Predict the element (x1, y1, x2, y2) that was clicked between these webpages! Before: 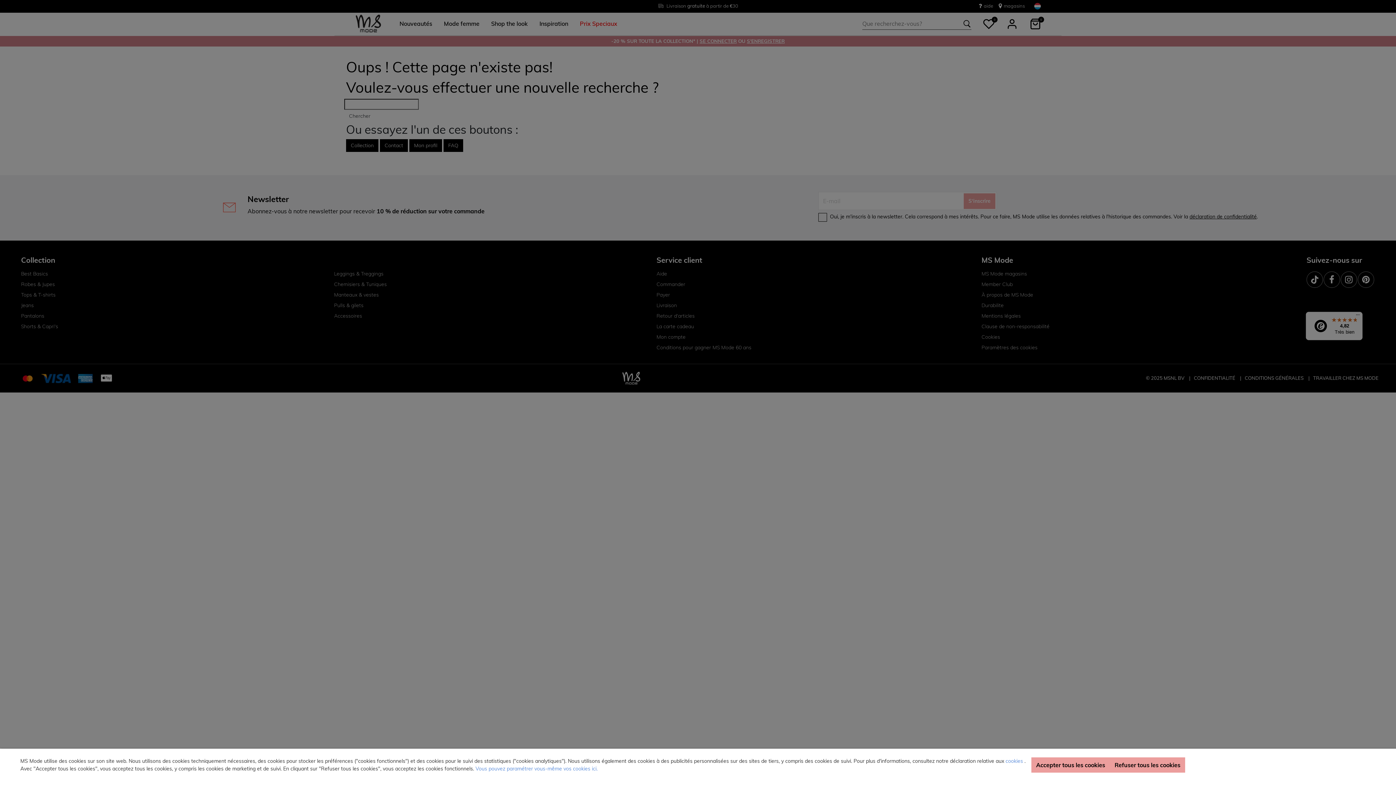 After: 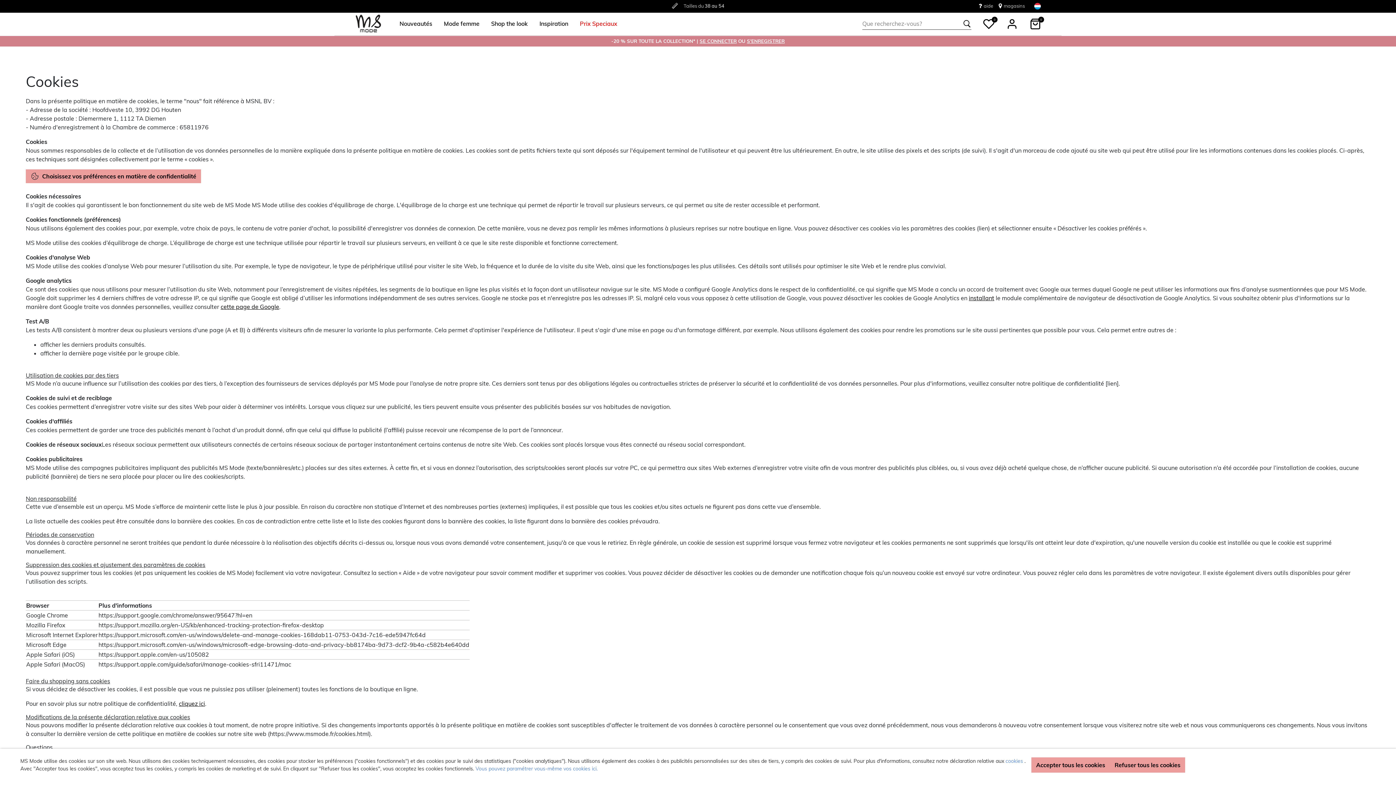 Action: bbox: (1005, 758, 1024, 764) label: cookies 